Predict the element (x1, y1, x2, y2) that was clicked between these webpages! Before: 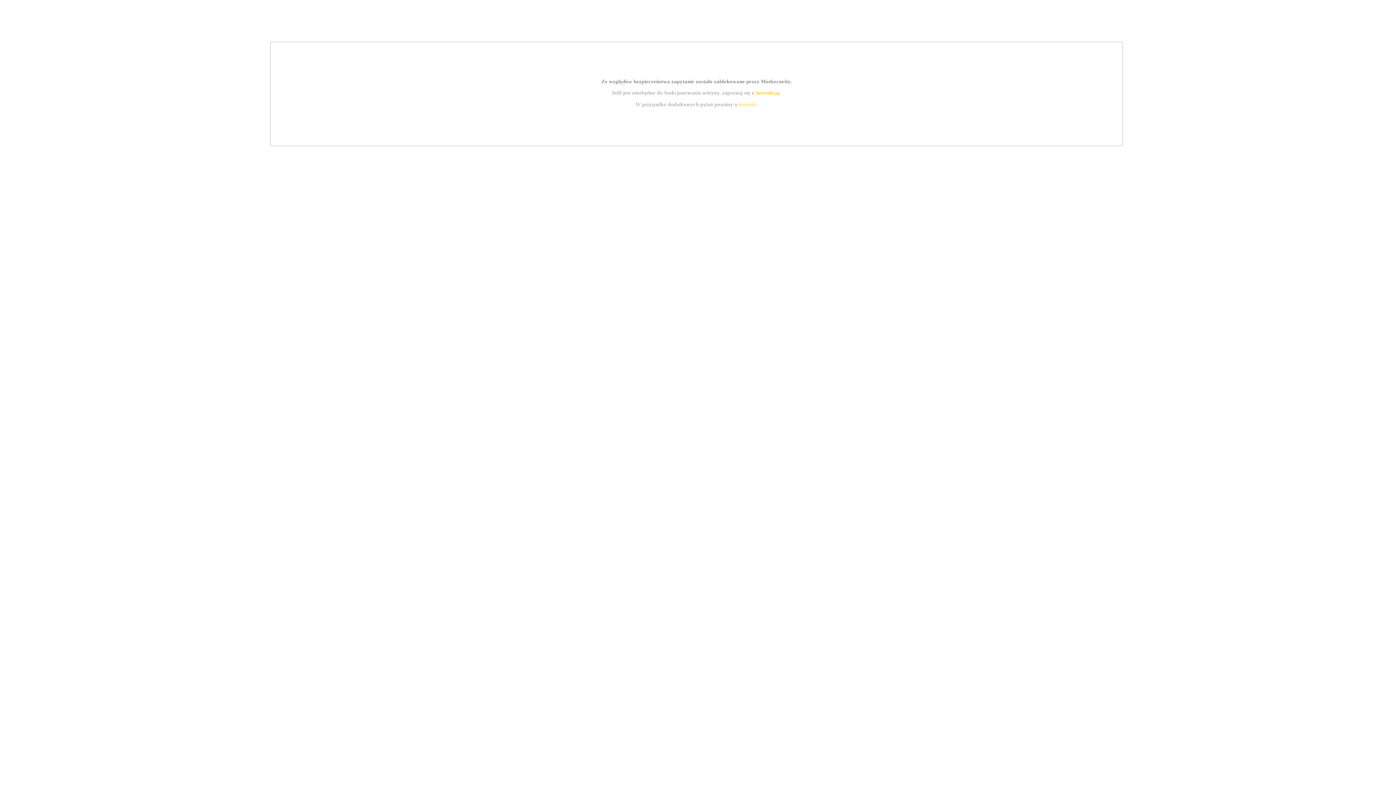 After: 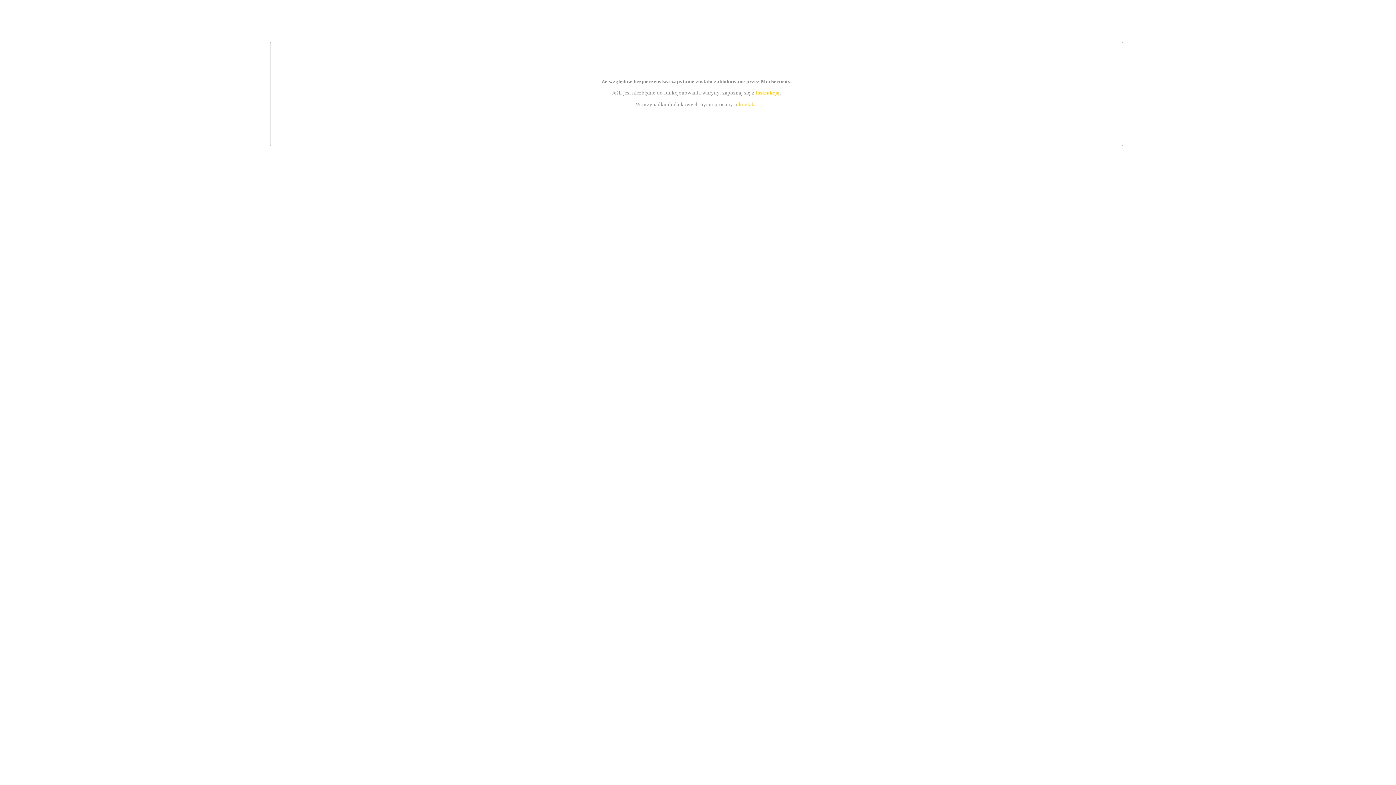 Action: label: kontakt bbox: (739, 101, 756, 107)